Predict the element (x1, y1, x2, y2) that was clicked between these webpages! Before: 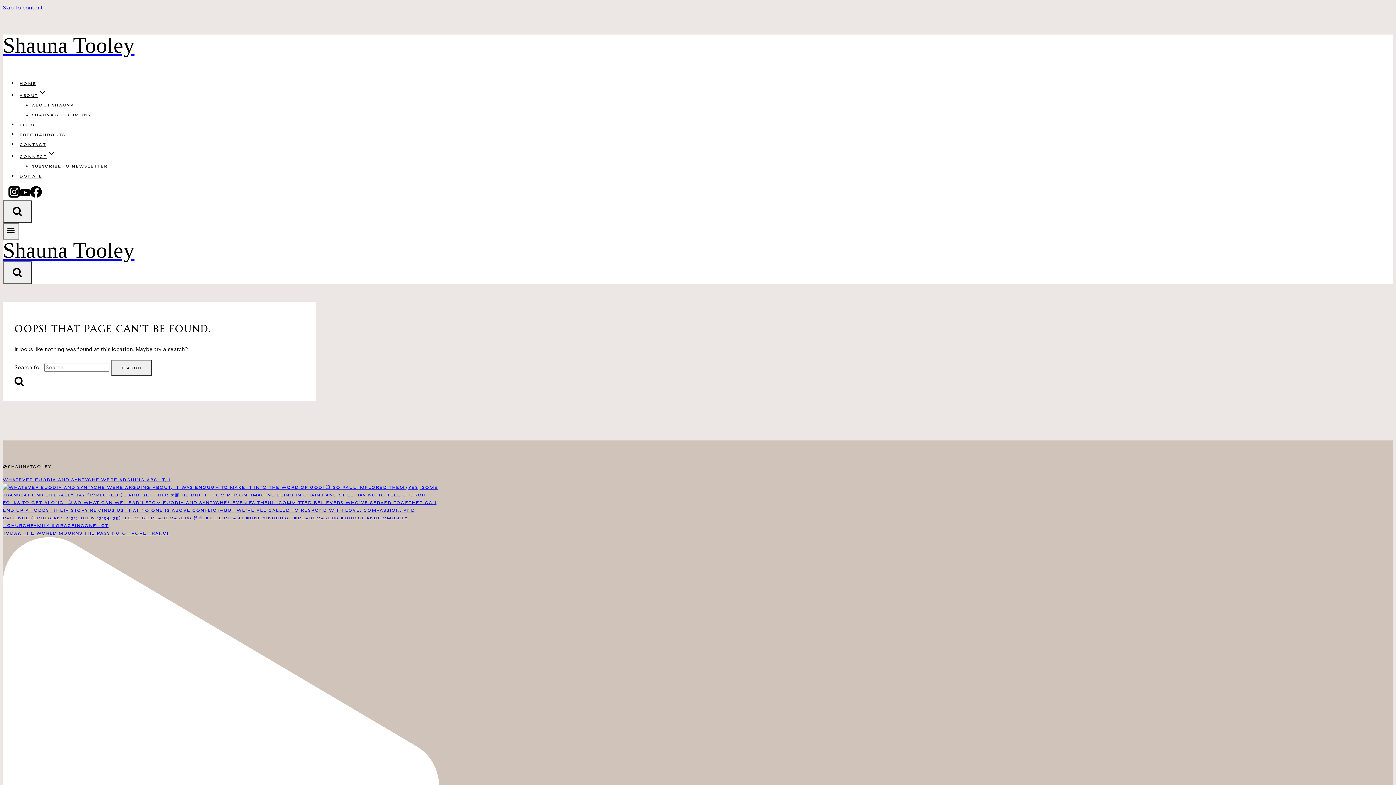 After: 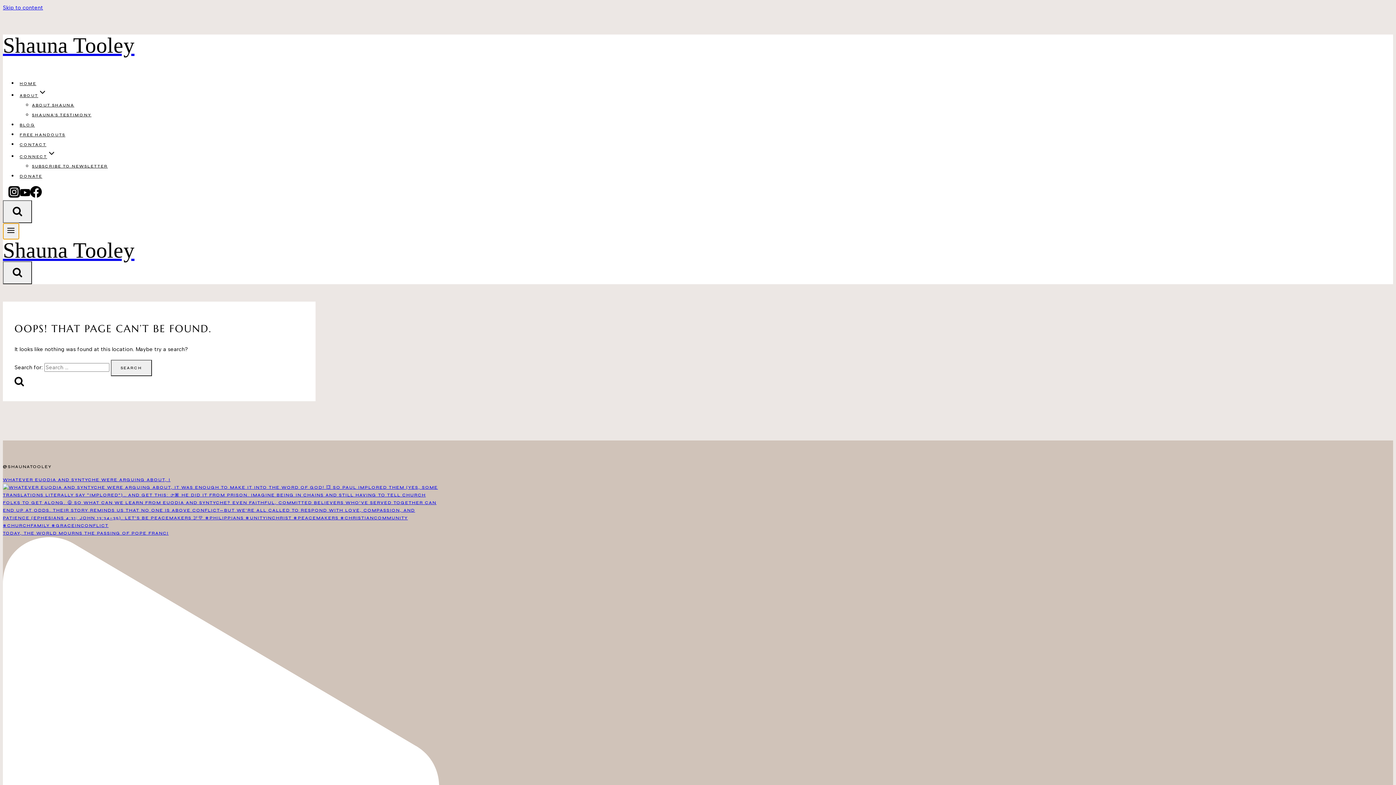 Action: label: Open menu bbox: (2, 223, 19, 239)